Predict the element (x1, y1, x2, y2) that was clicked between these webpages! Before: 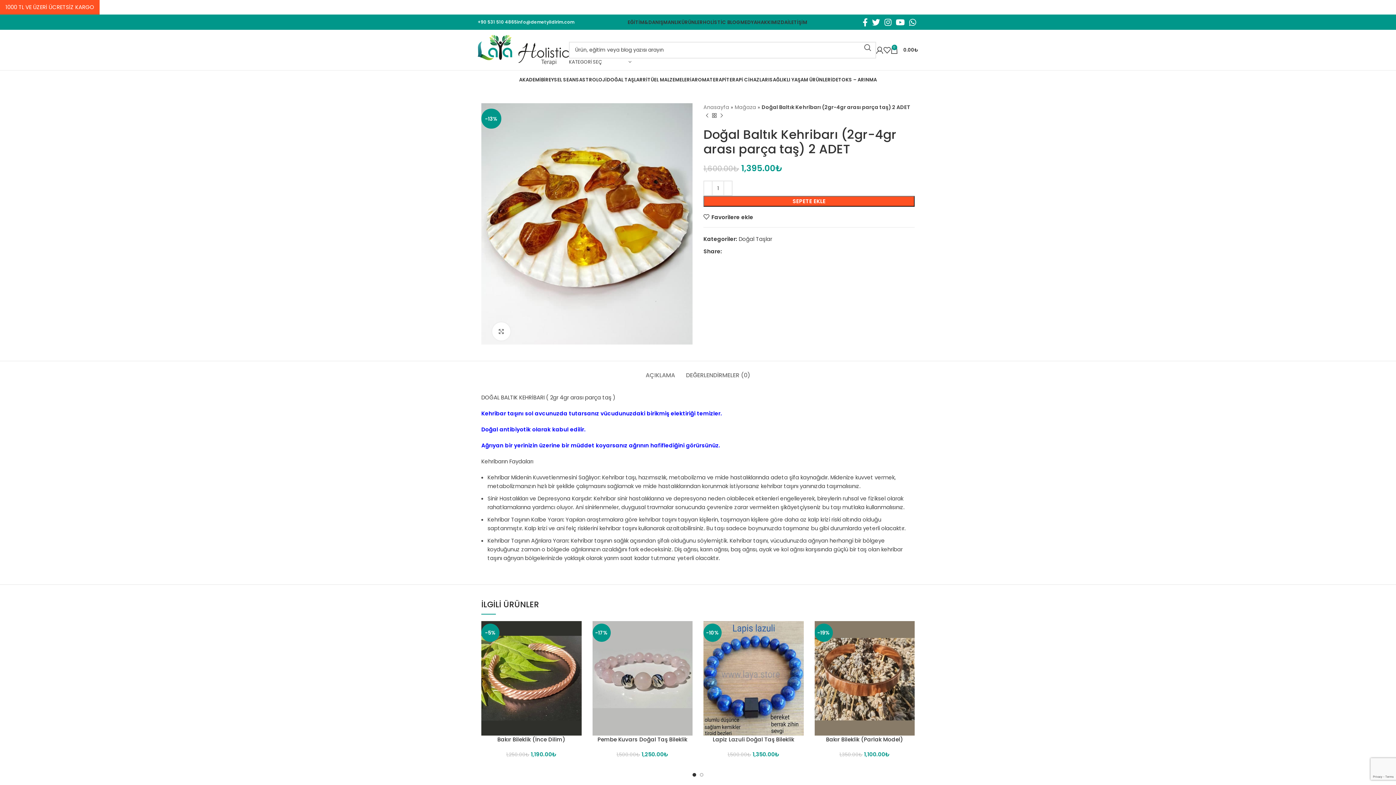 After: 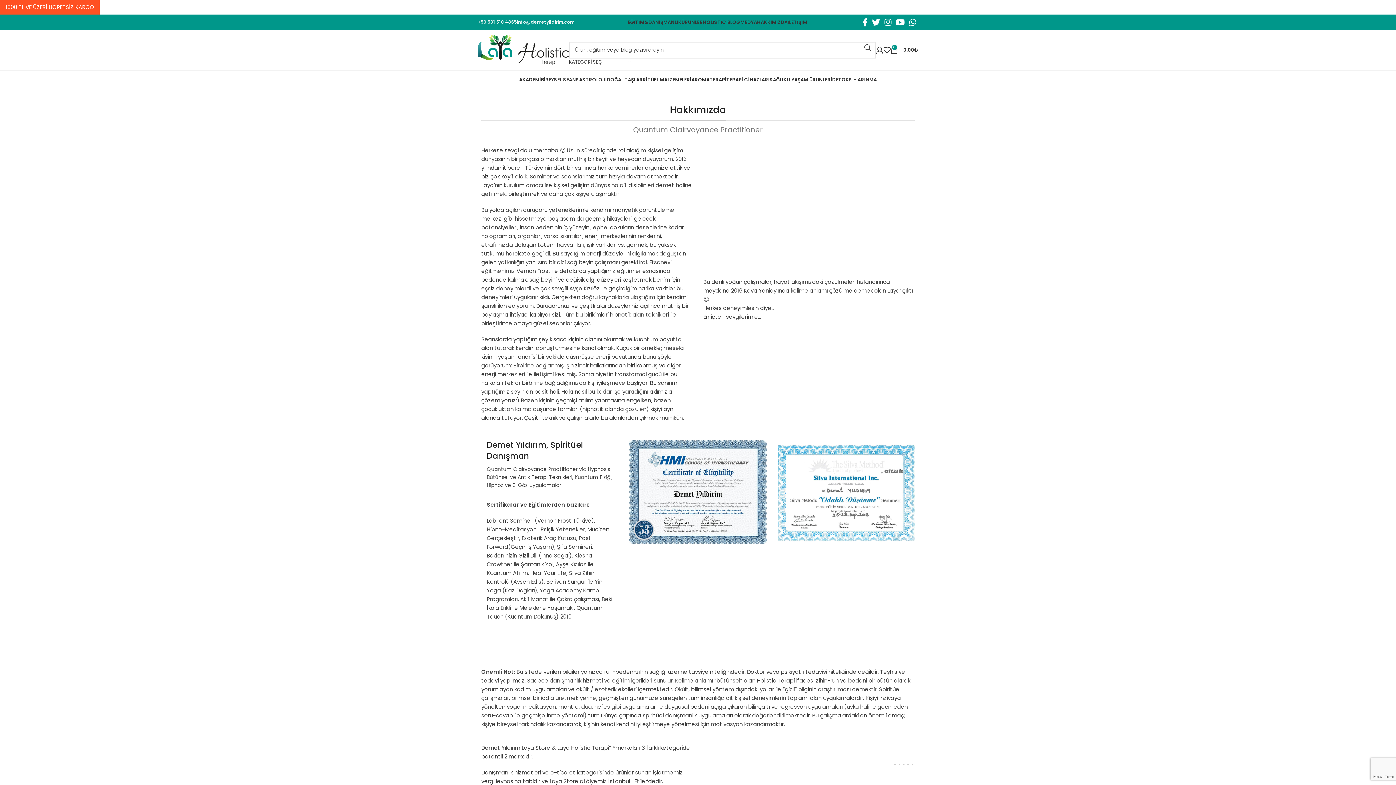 Action: bbox: (757, 14, 787, 29) label: HAKKIMIZDA